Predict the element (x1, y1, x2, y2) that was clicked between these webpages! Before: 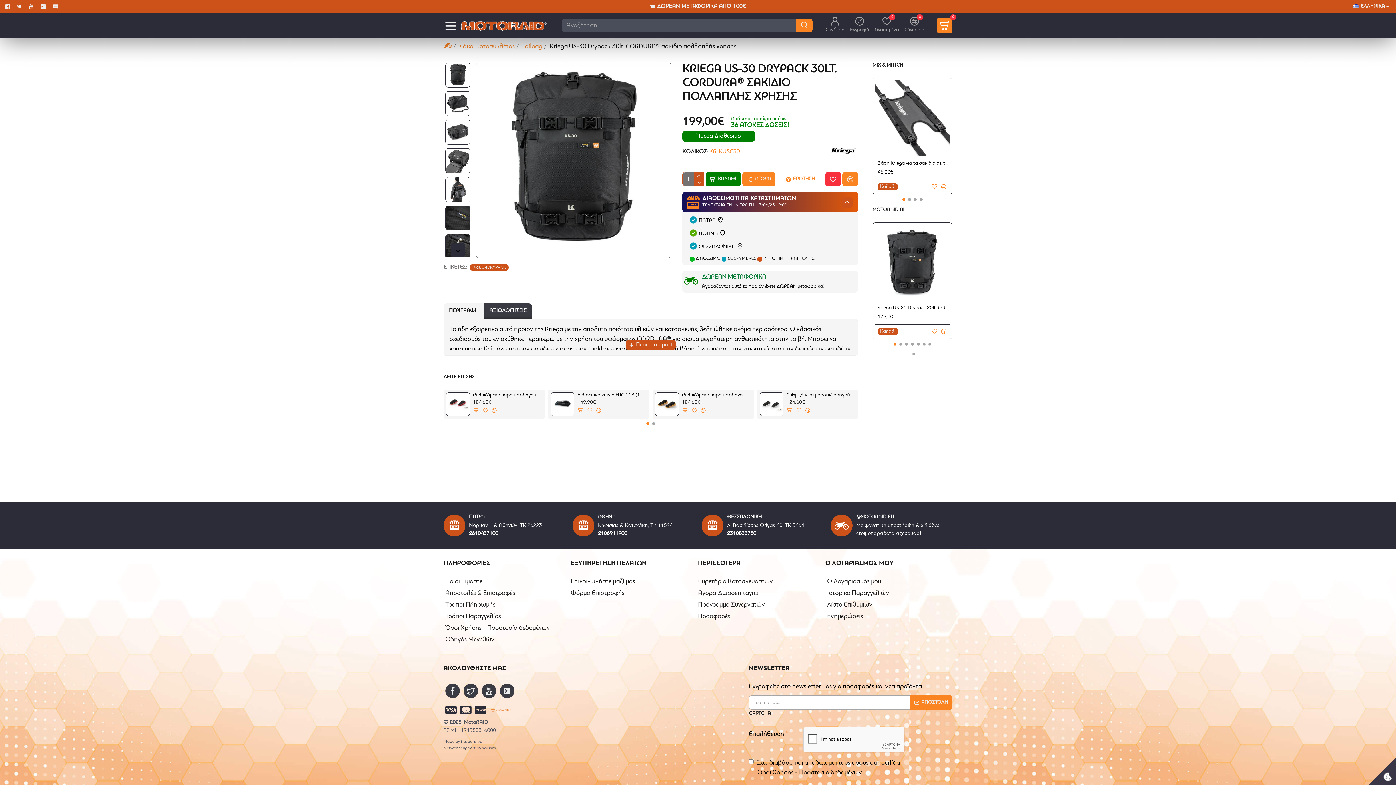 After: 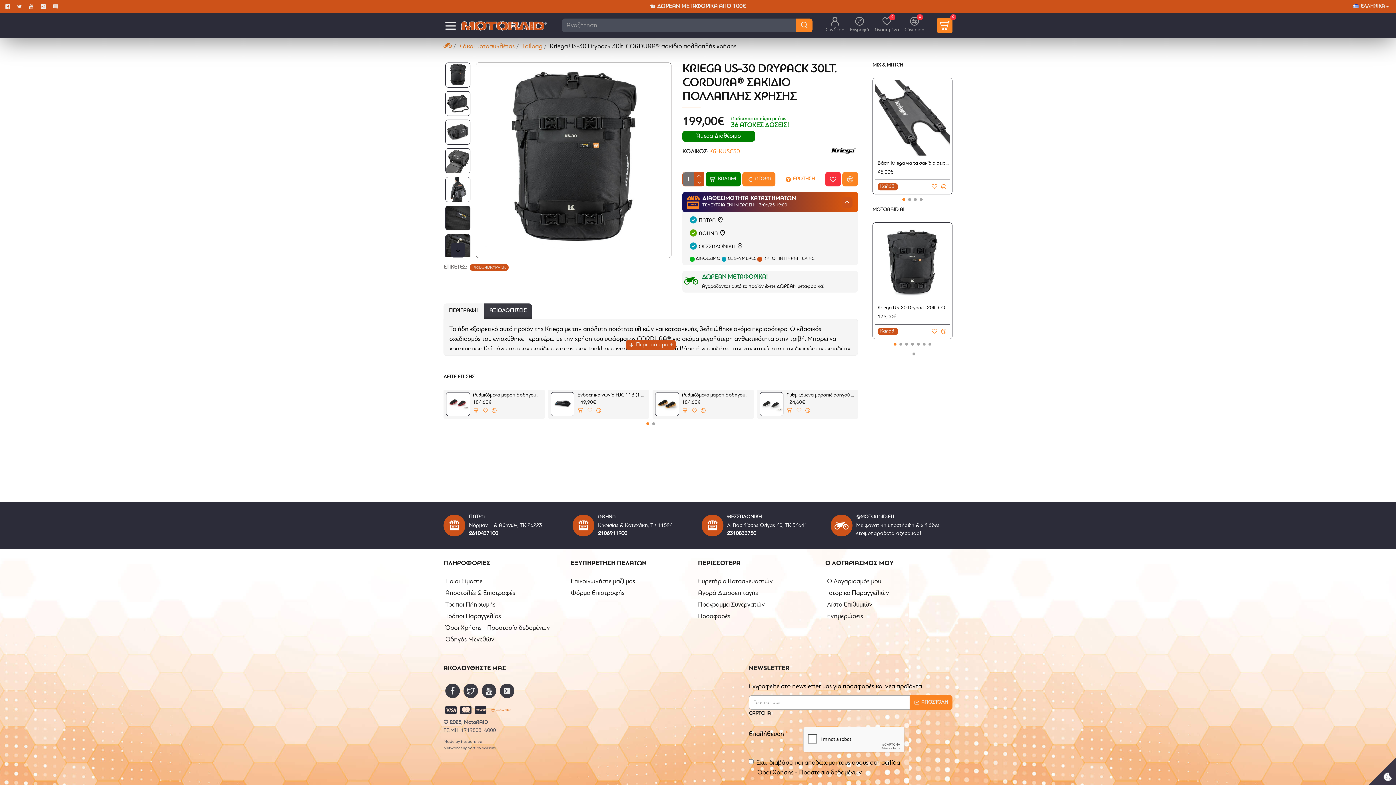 Action: bbox: (443, 303, 484, 319) label: ΠΕΡΙΓΡΑΦΗ